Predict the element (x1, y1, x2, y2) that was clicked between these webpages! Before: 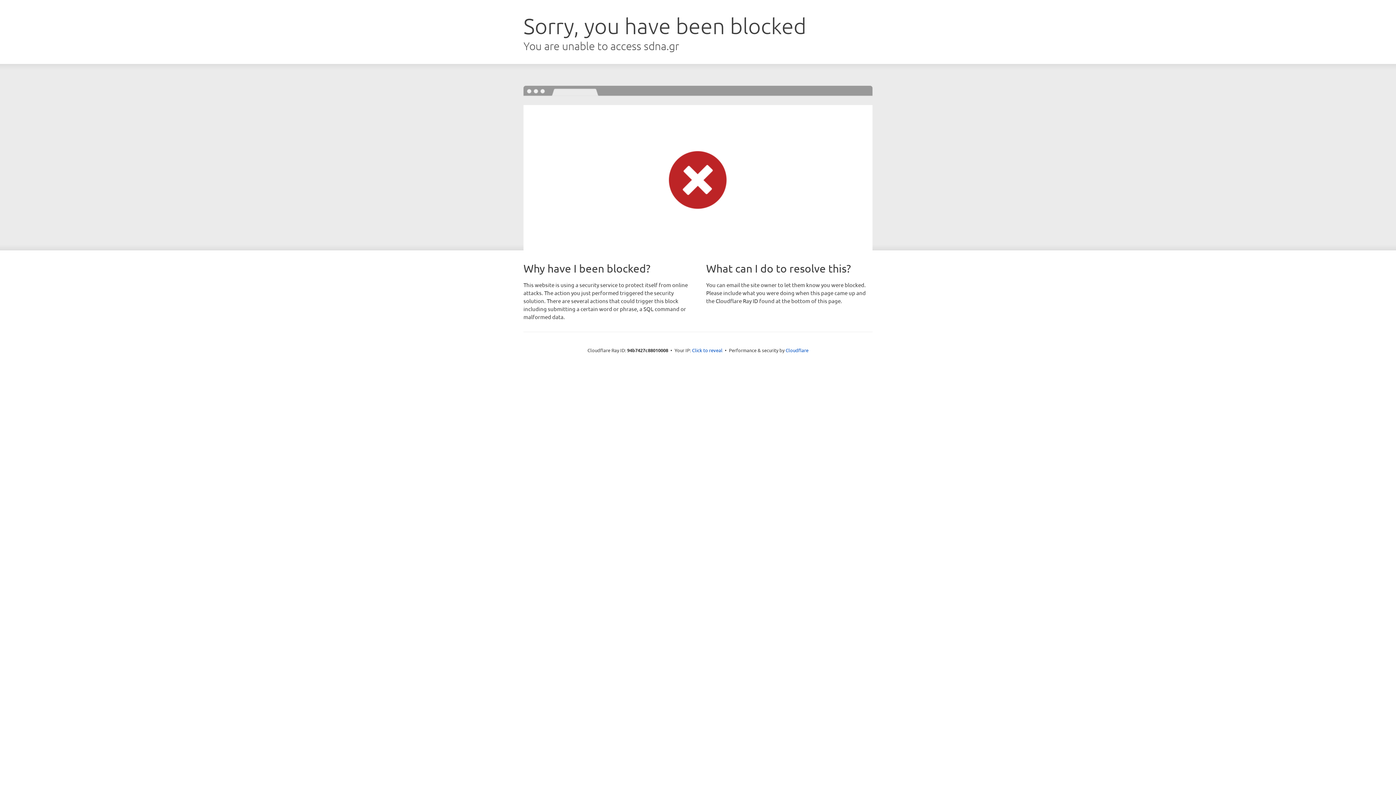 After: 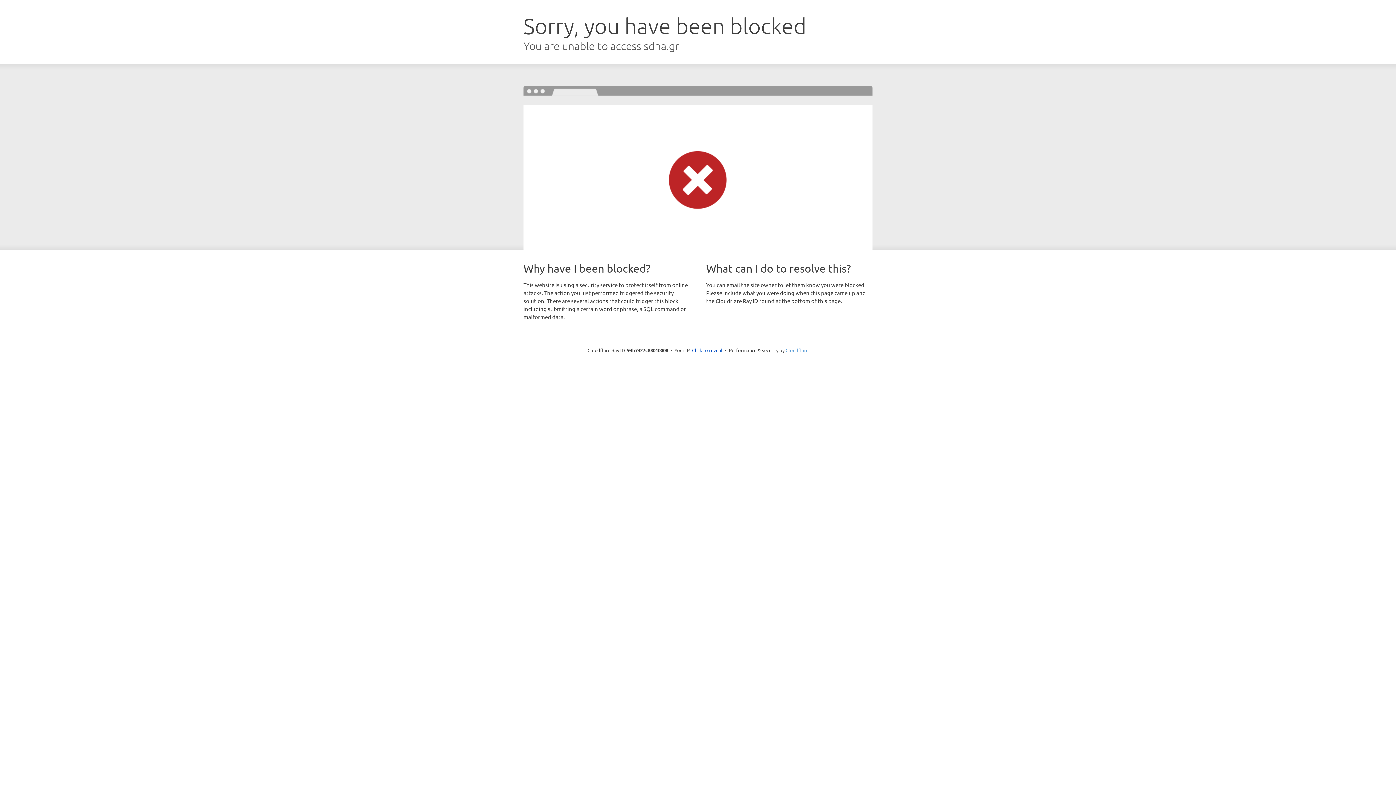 Action: label: Cloudflare bbox: (785, 347, 808, 353)